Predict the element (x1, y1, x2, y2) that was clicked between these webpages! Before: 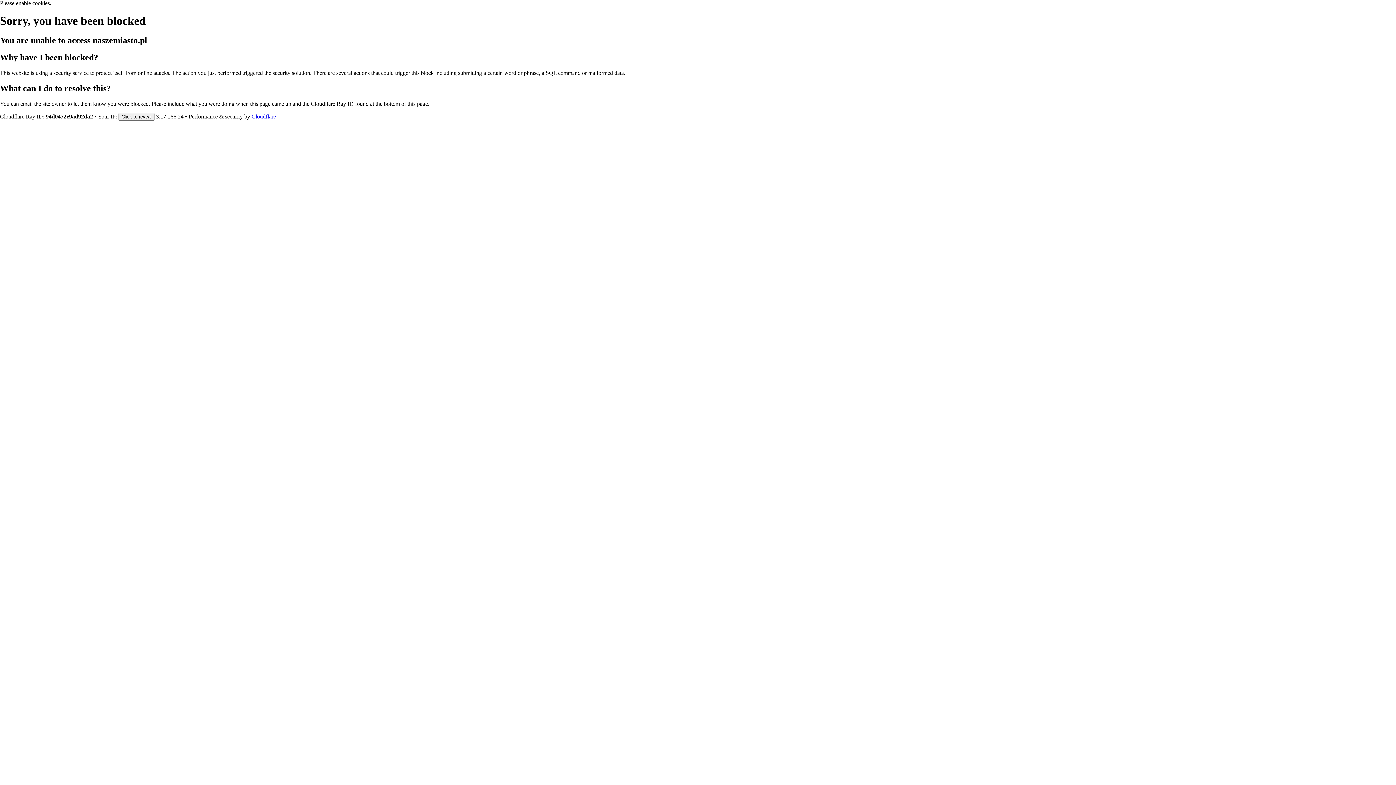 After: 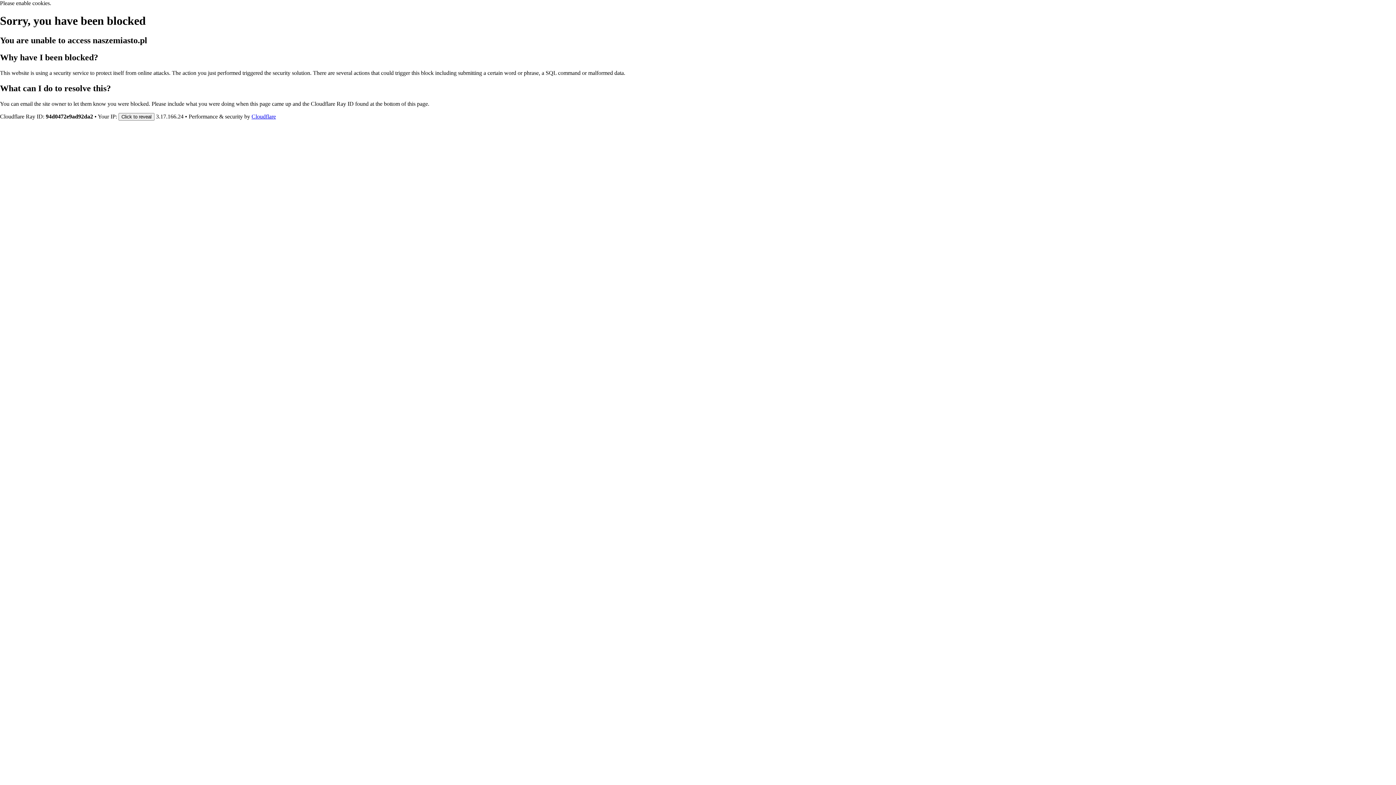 Action: bbox: (251, 113, 276, 119) label: Cloudflare